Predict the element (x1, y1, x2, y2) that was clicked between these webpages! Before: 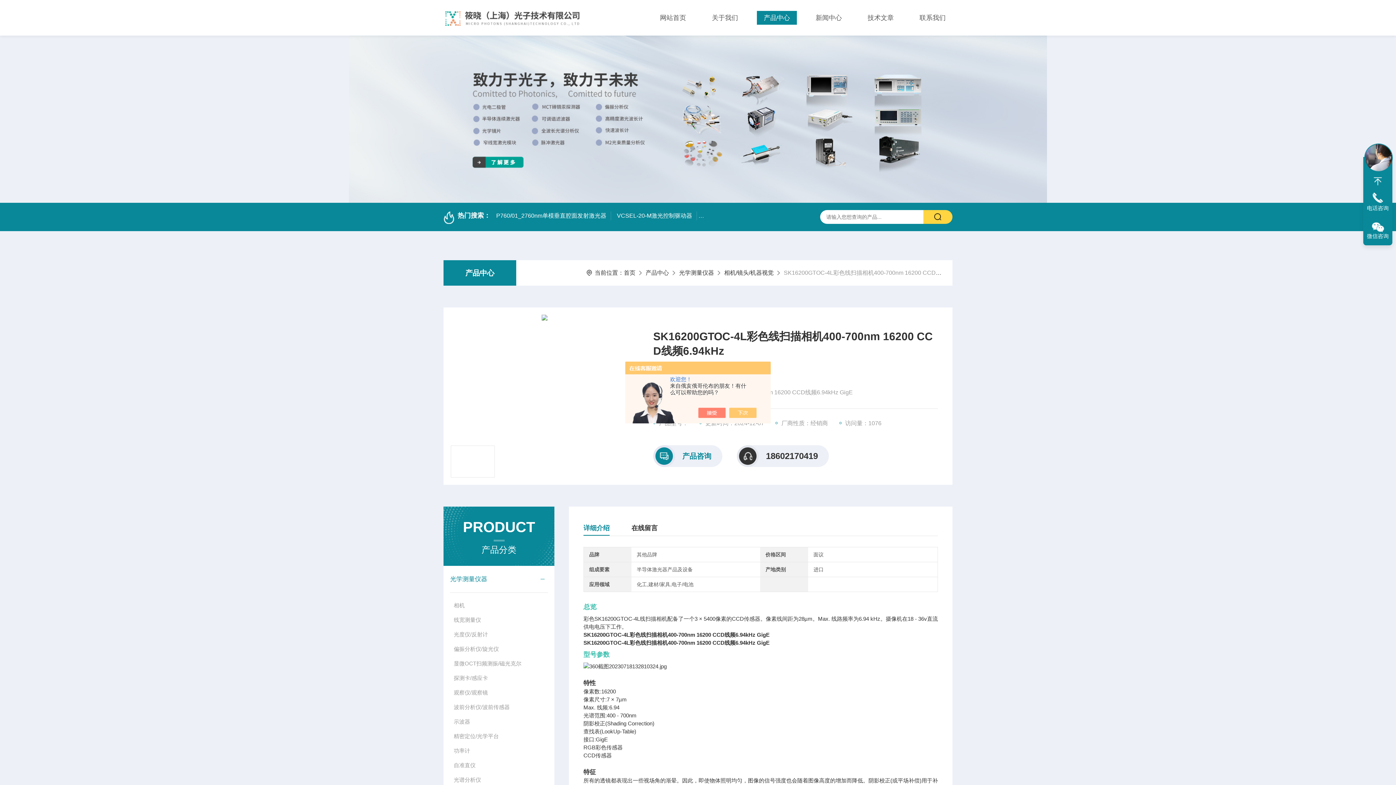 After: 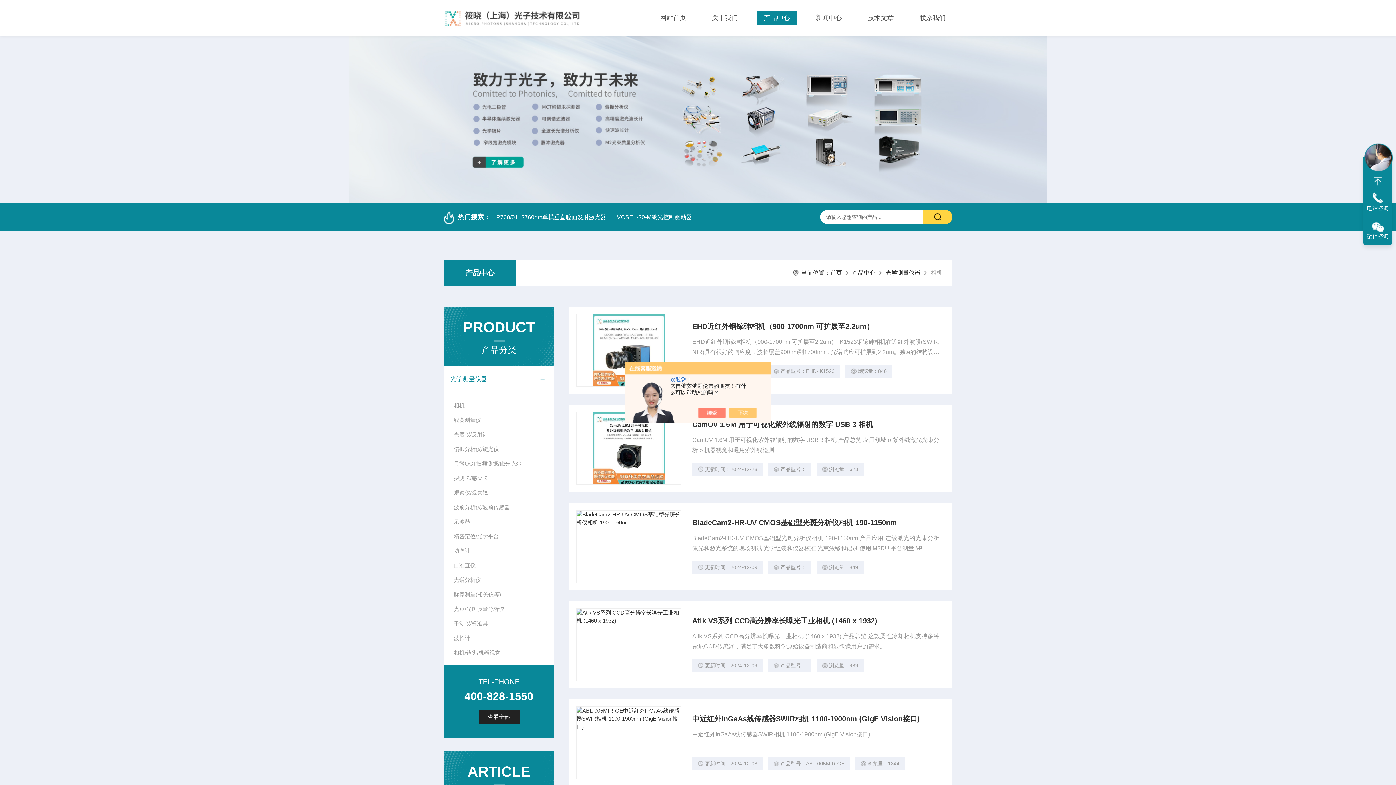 Action: bbox: (450, 598, 547, 613) label: 相机